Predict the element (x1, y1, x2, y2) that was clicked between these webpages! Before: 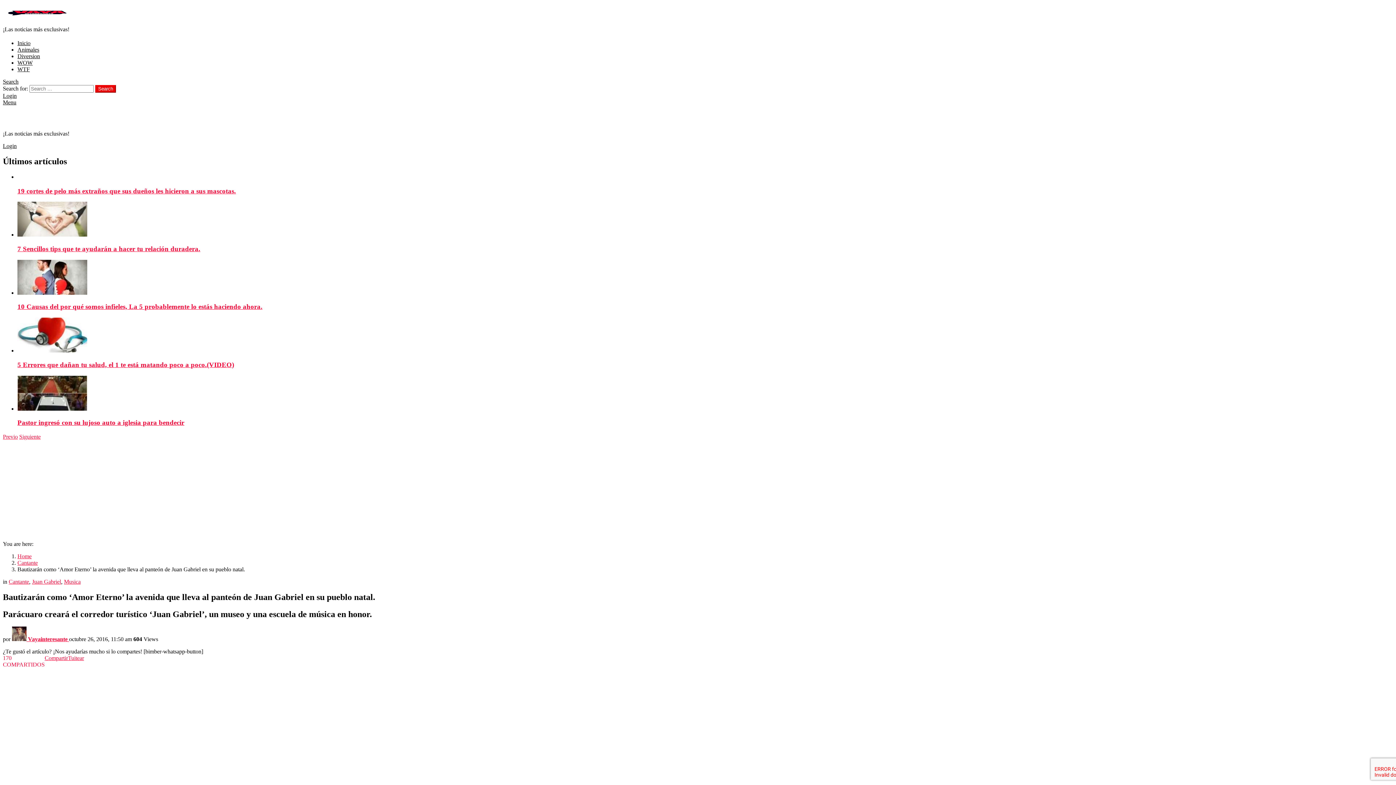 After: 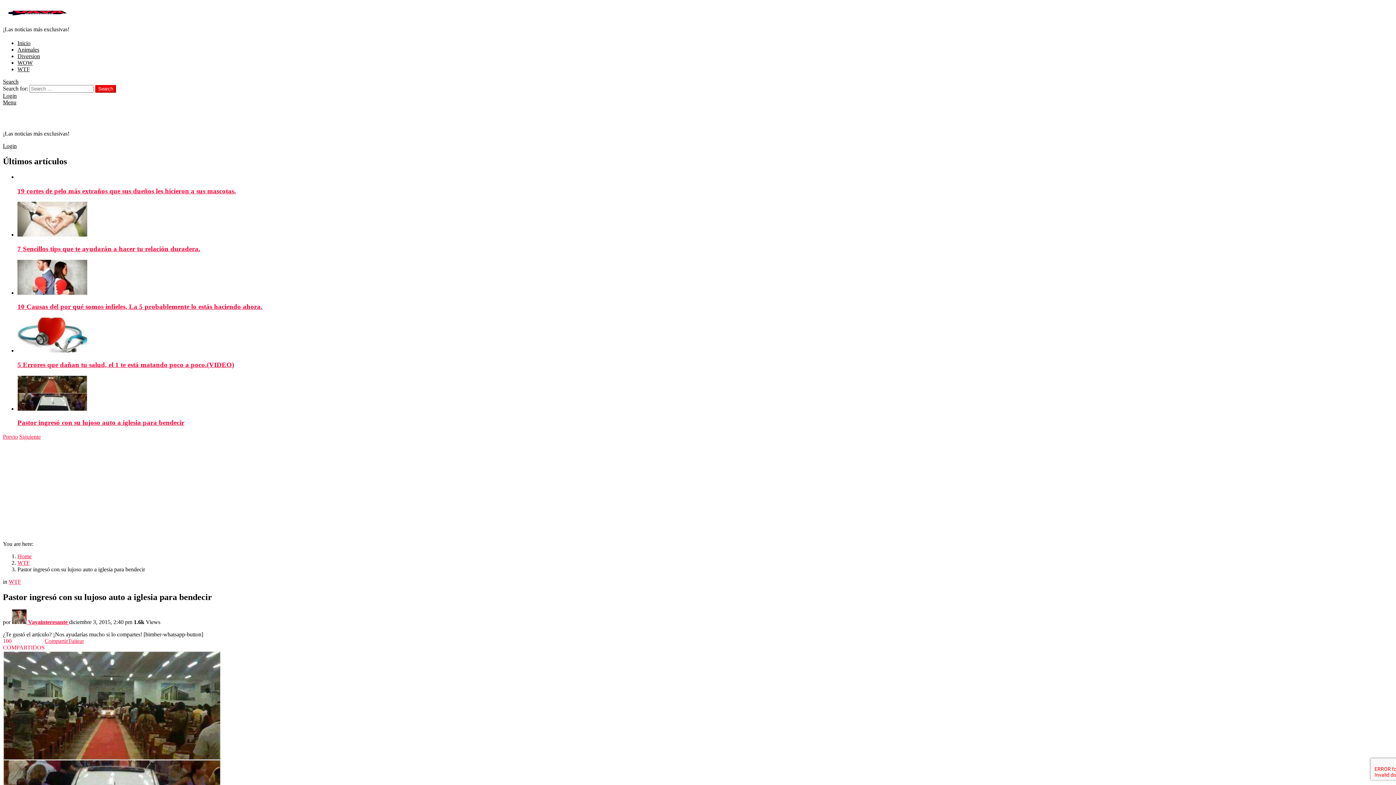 Action: bbox: (17, 375, 1393, 412)